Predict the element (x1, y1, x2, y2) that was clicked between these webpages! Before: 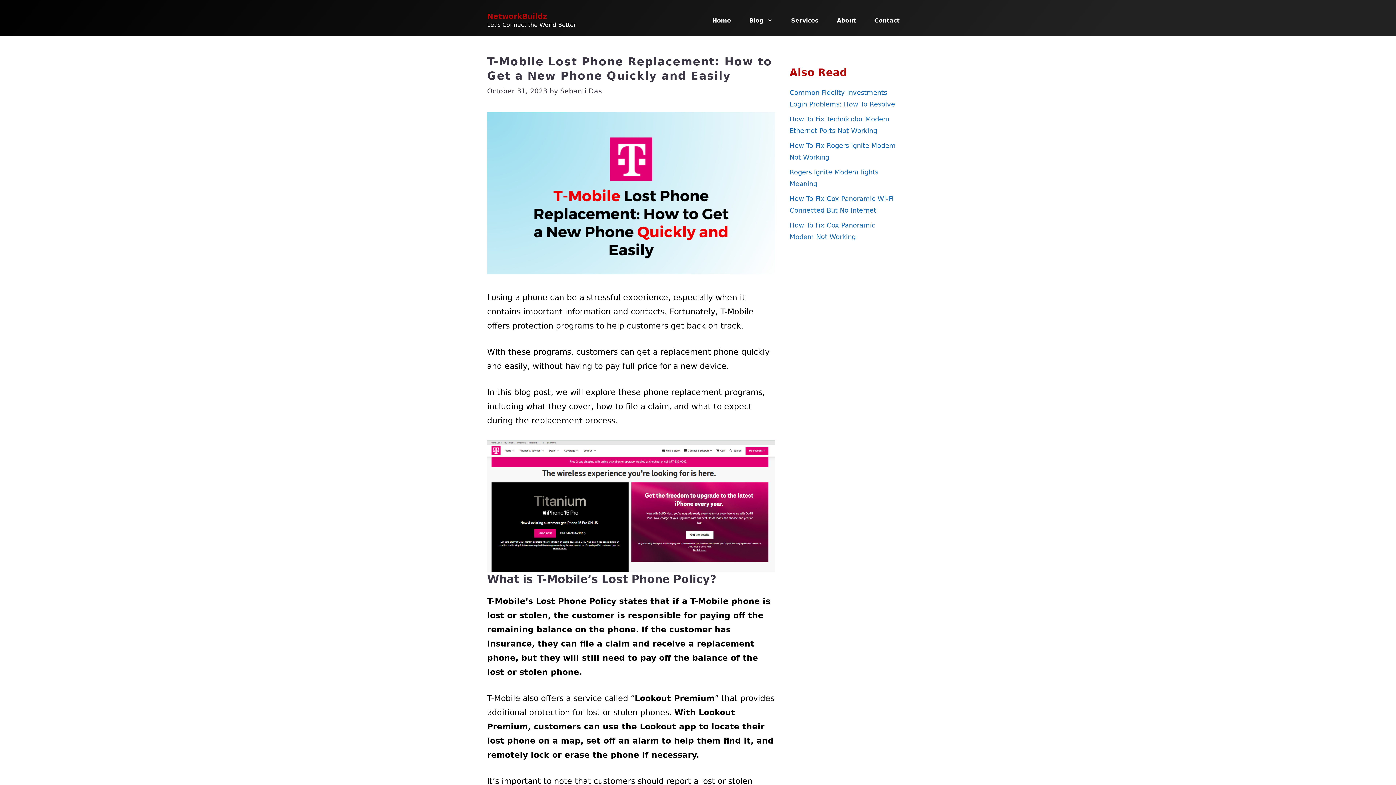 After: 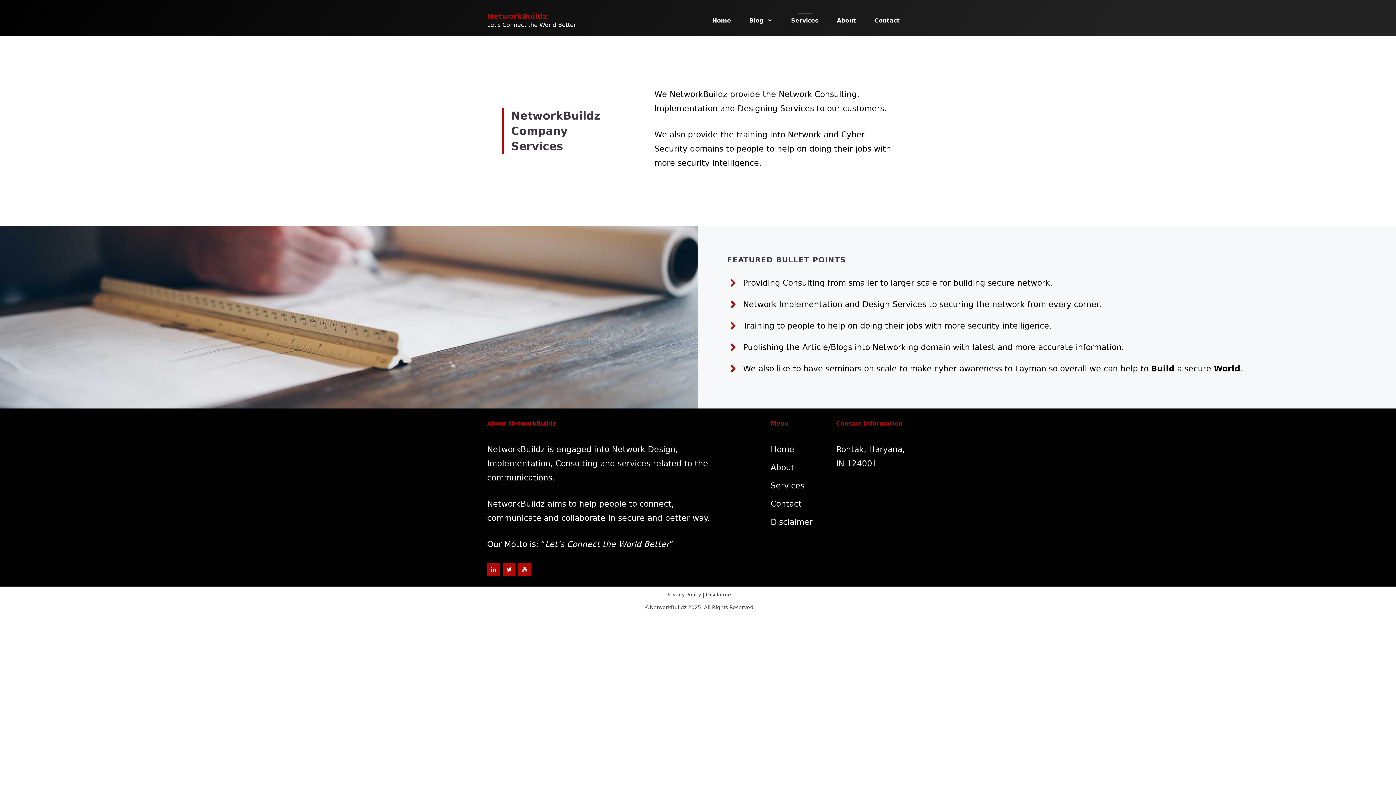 Action: bbox: (782, 10, 828, 30) label: Services